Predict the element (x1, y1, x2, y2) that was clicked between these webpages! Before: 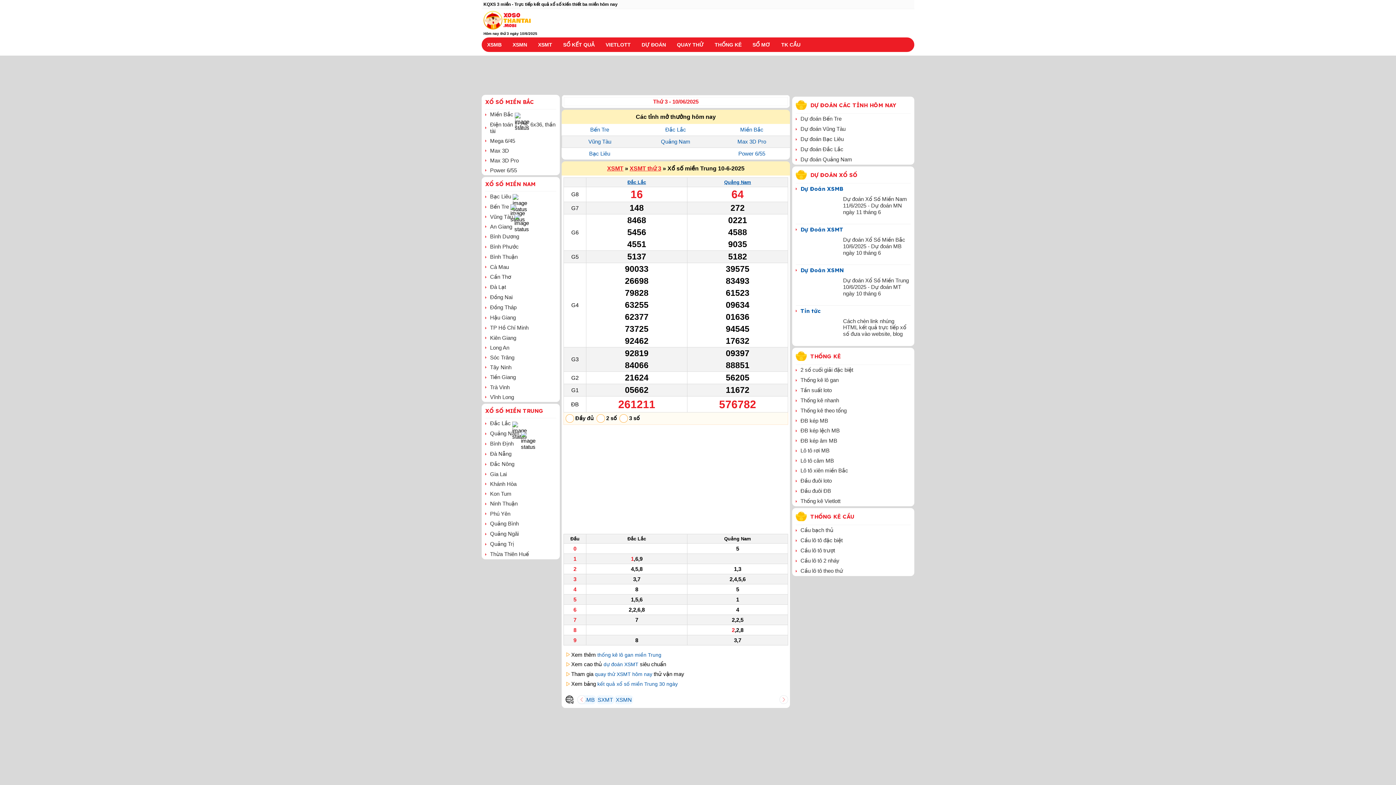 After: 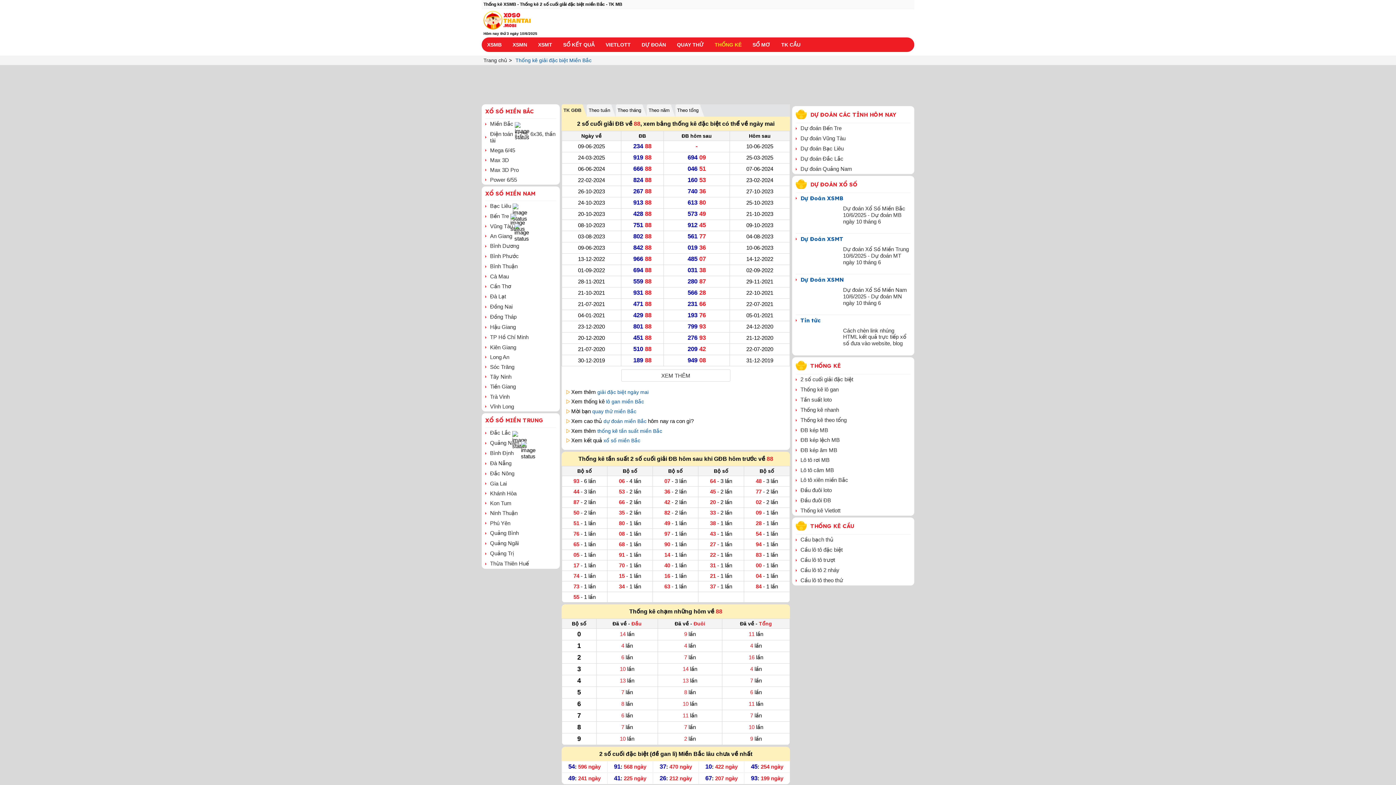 Action: bbox: (800, 366, 853, 373) label: 2 số cuối giải đặc biệt